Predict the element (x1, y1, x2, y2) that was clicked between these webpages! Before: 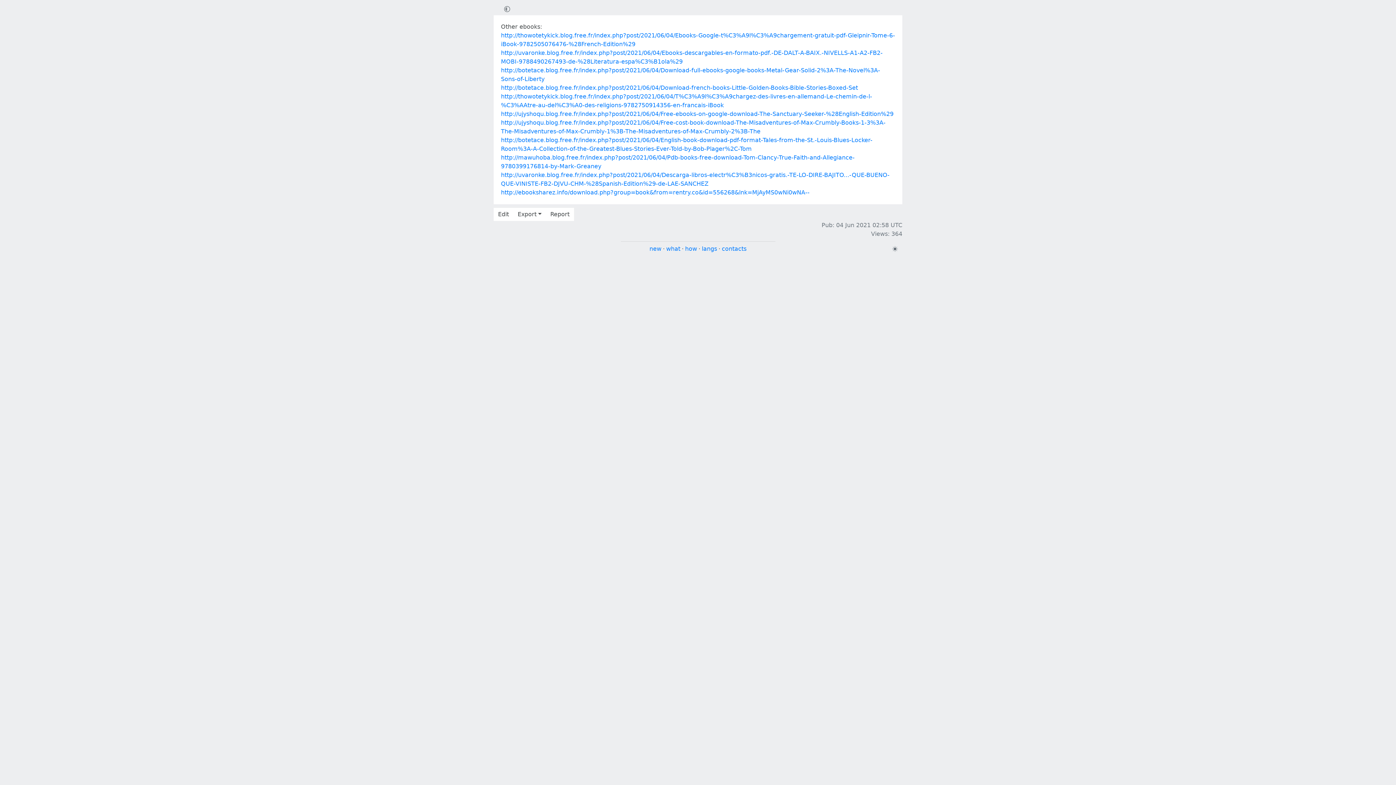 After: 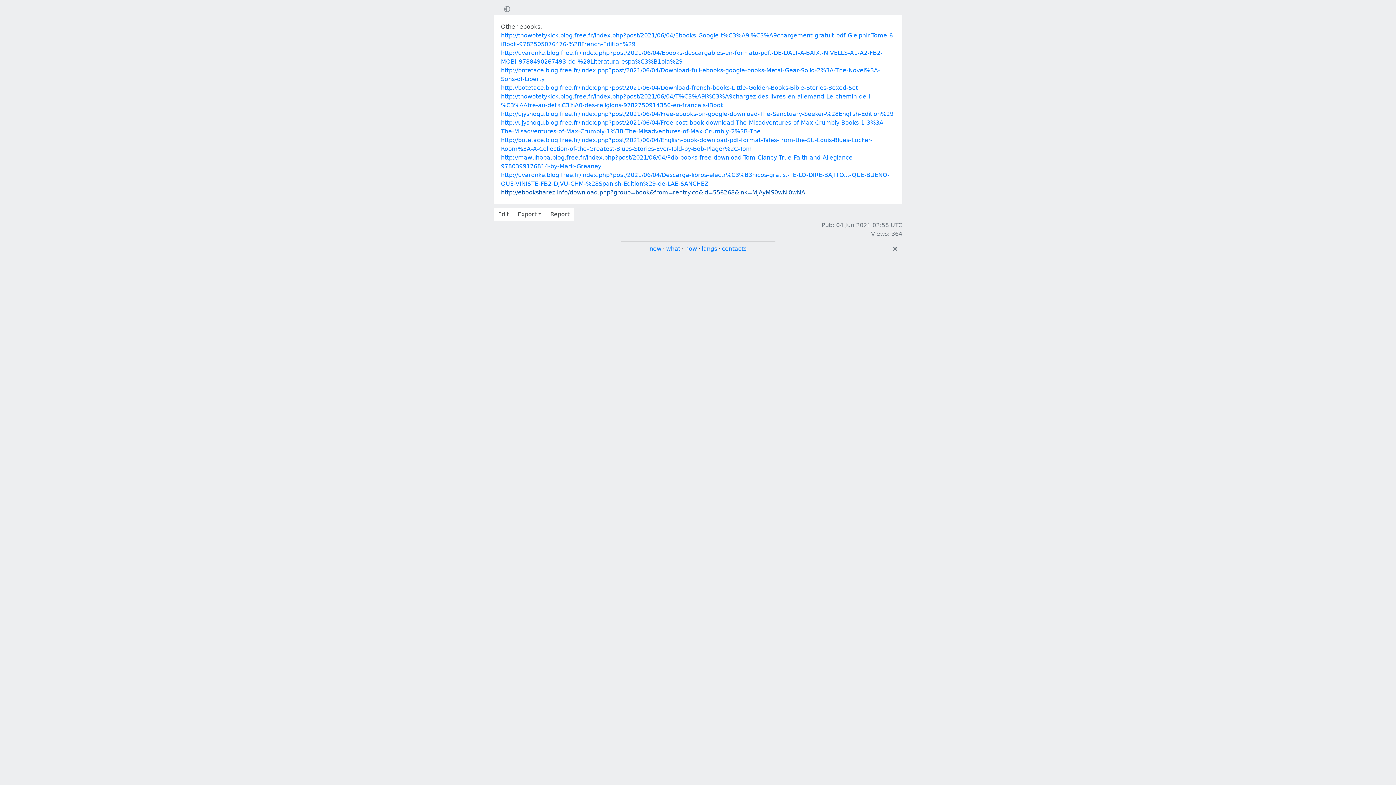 Action: label: http://ebooksharez.info/download.php?group=book&from=rentry.co&id=556268&lnk=MjAyMS0wNi0wNA-- bbox: (501, 189, 809, 196)